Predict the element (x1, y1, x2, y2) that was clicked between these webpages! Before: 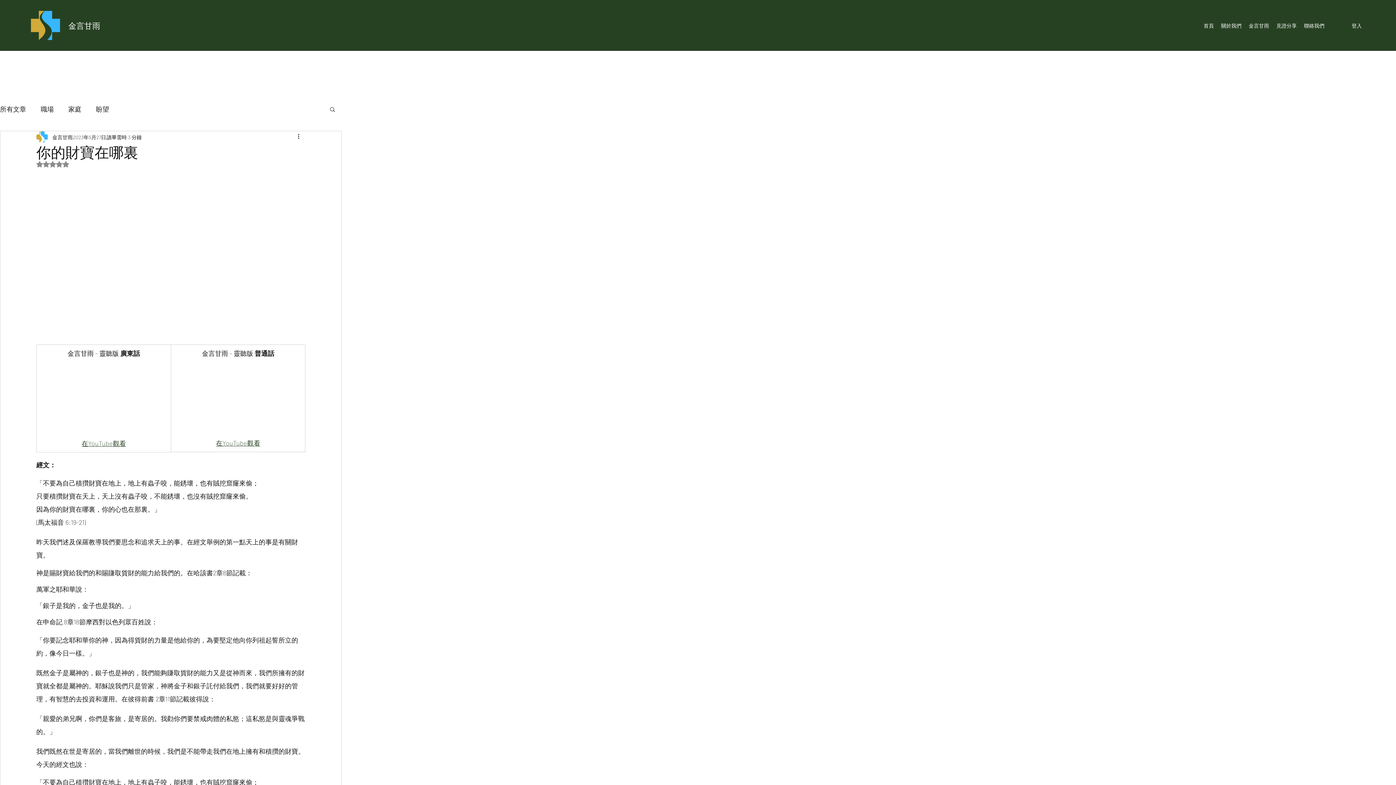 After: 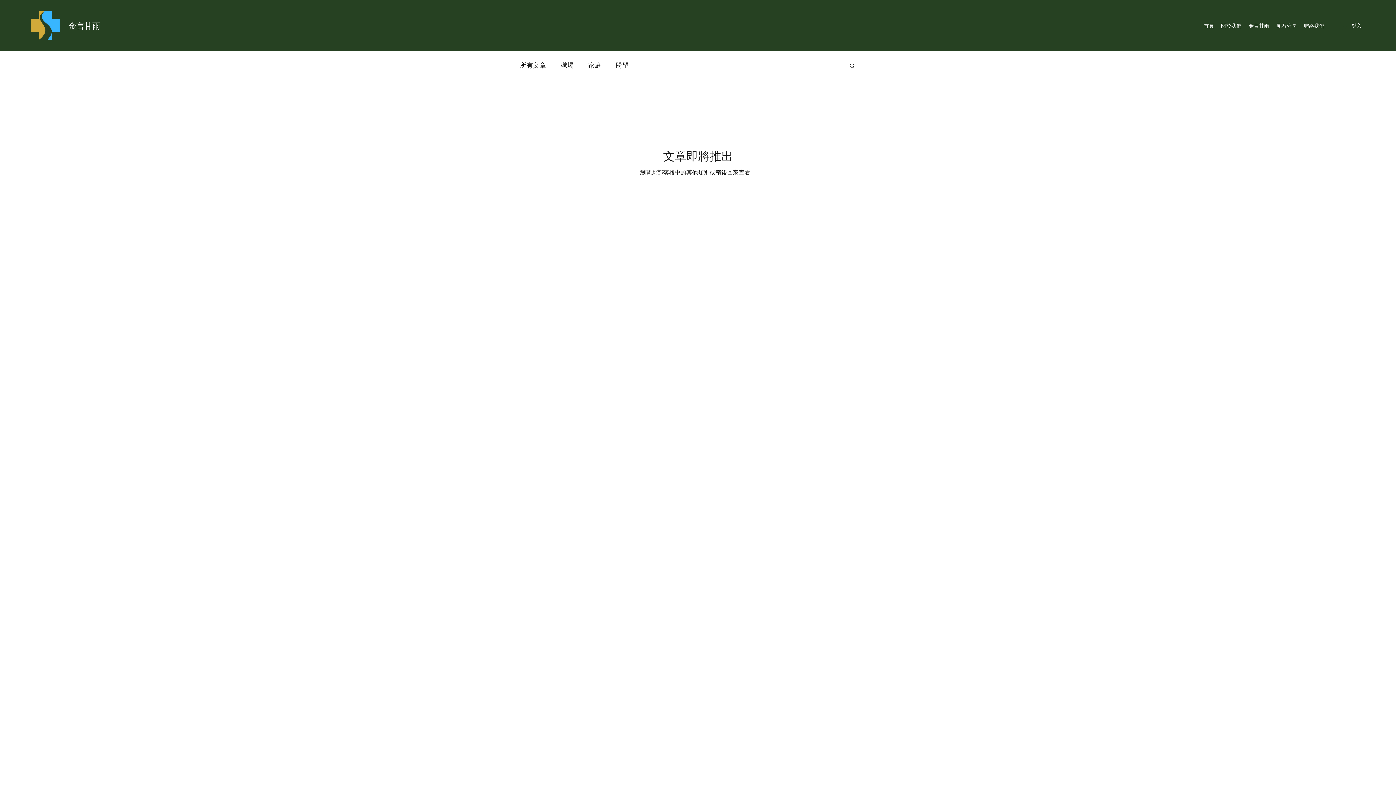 Action: label: 盼望 bbox: (96, 103, 109, 114)